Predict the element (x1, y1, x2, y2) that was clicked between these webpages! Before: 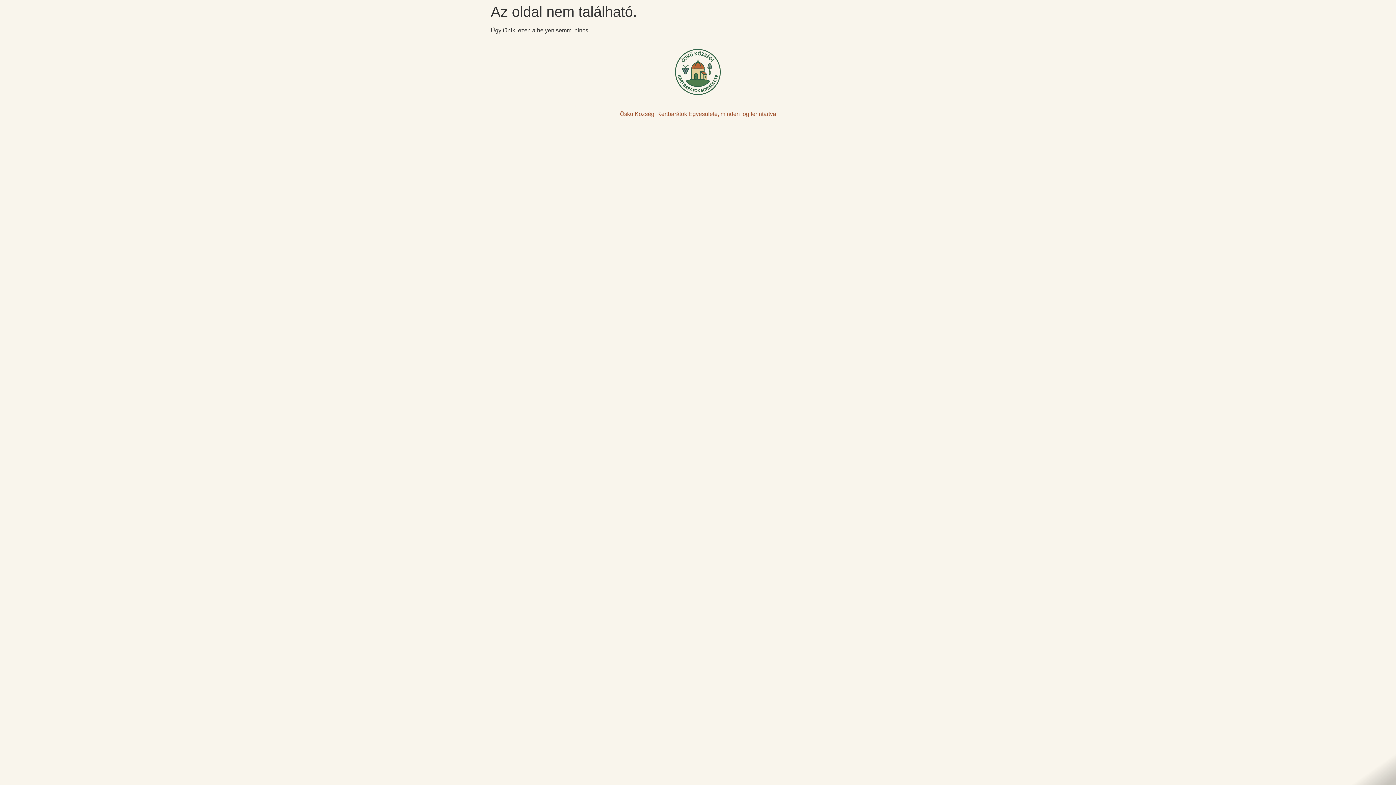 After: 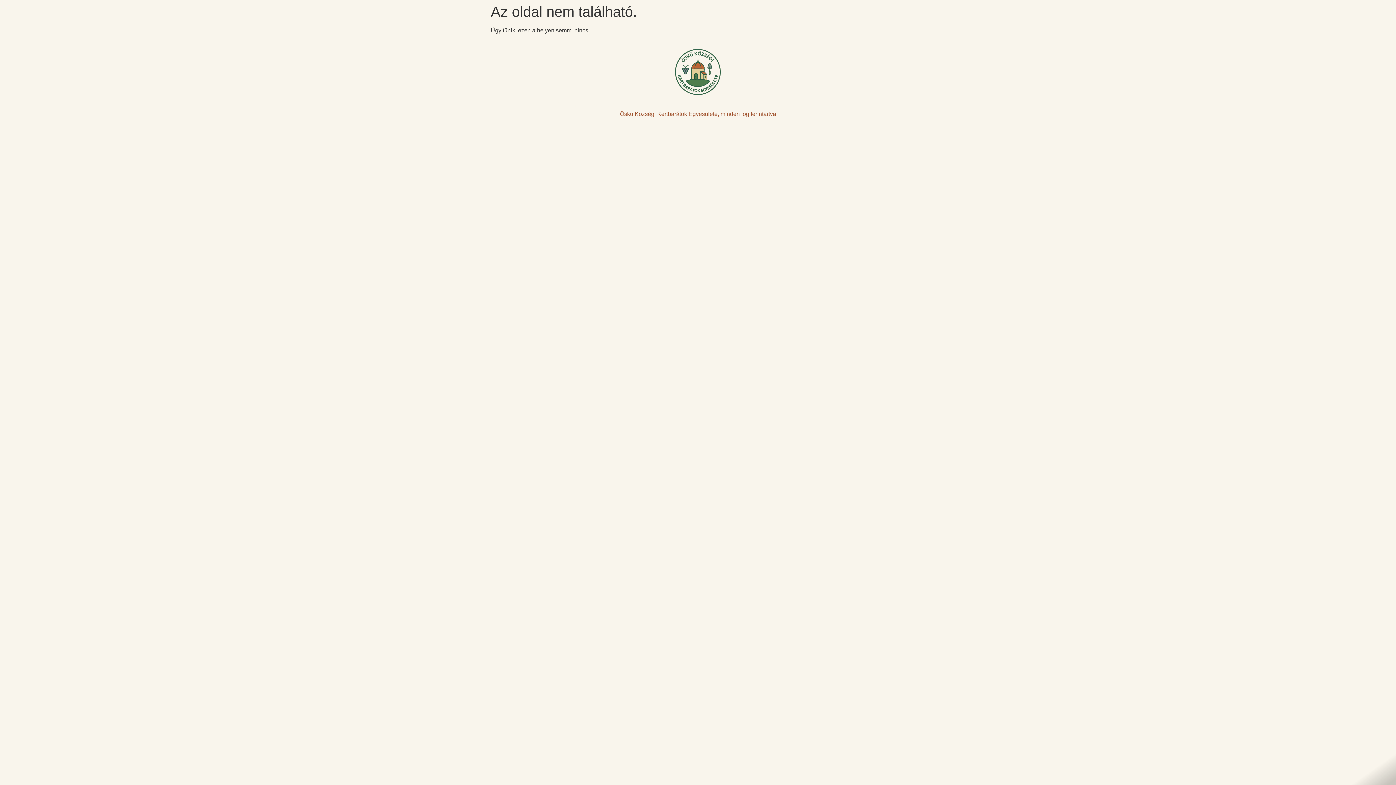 Action: bbox: (536, 100, 581, 109) label: Adatvédelem